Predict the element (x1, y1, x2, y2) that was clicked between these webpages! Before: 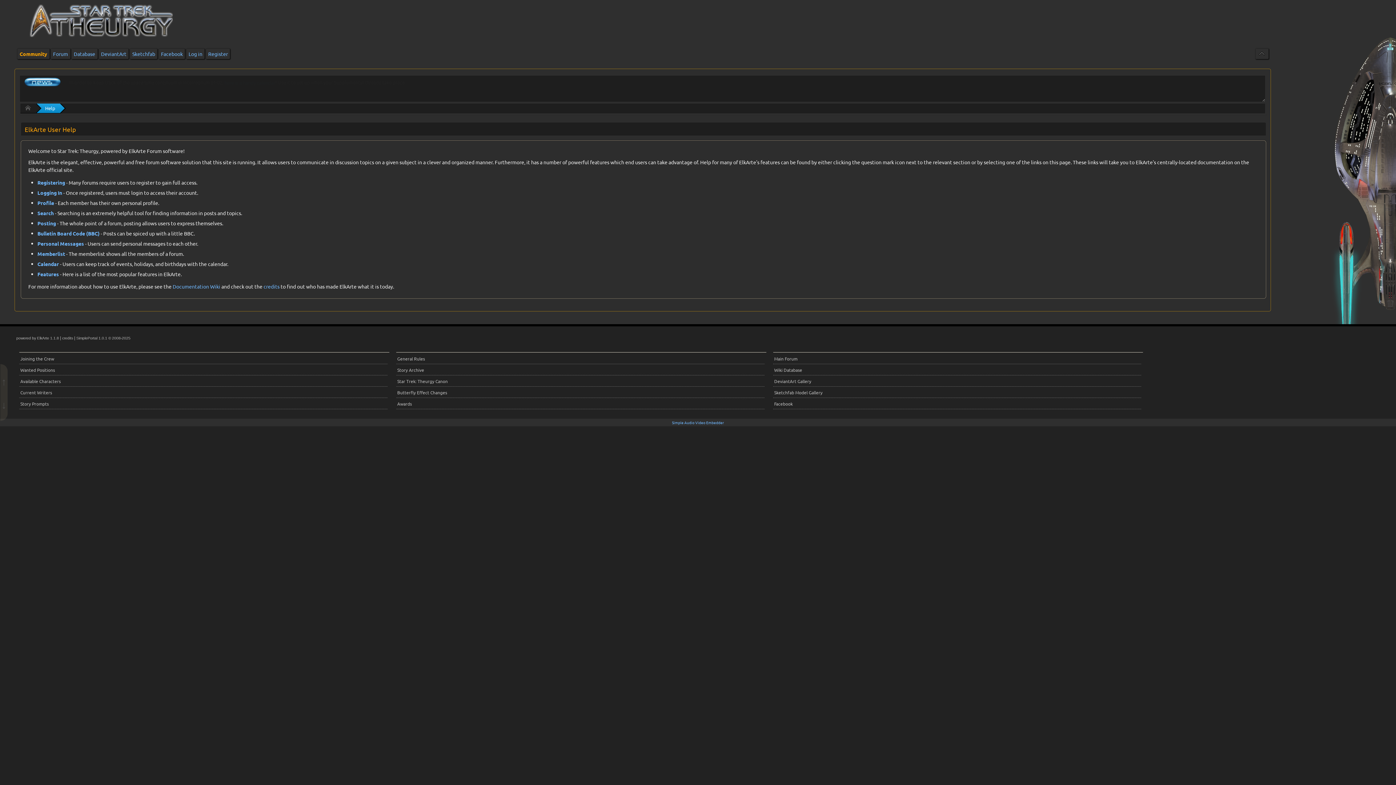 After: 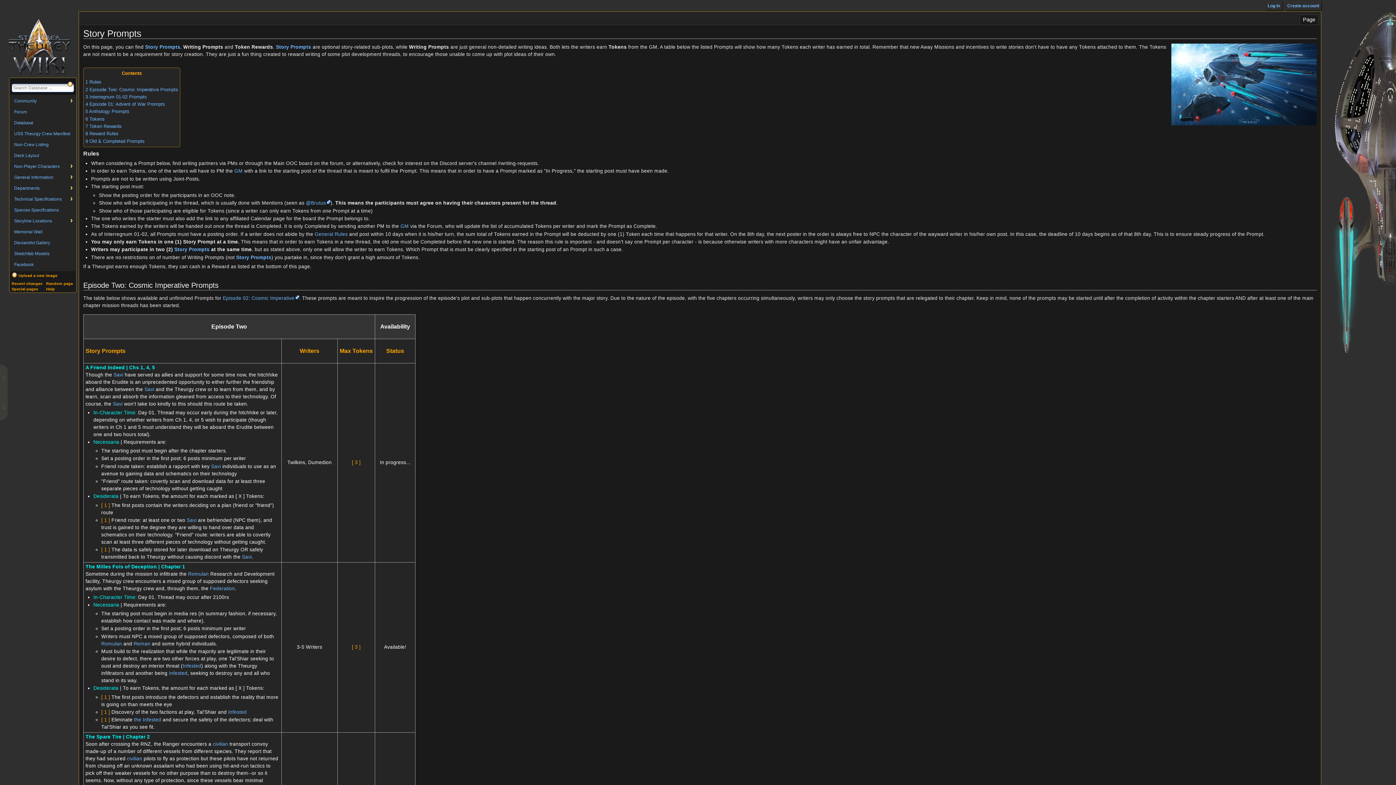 Action: bbox: (19, 399, 387, 409) label: Story Prompts